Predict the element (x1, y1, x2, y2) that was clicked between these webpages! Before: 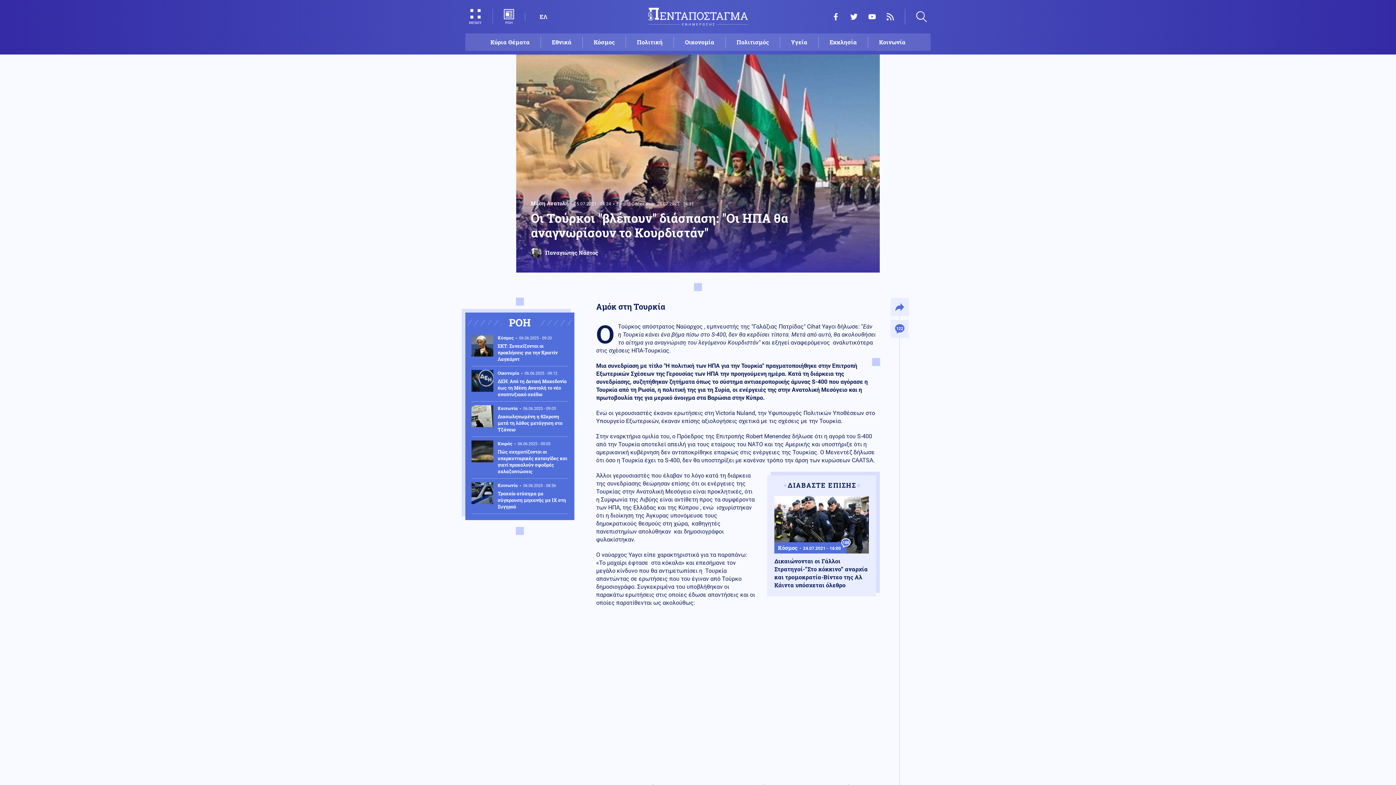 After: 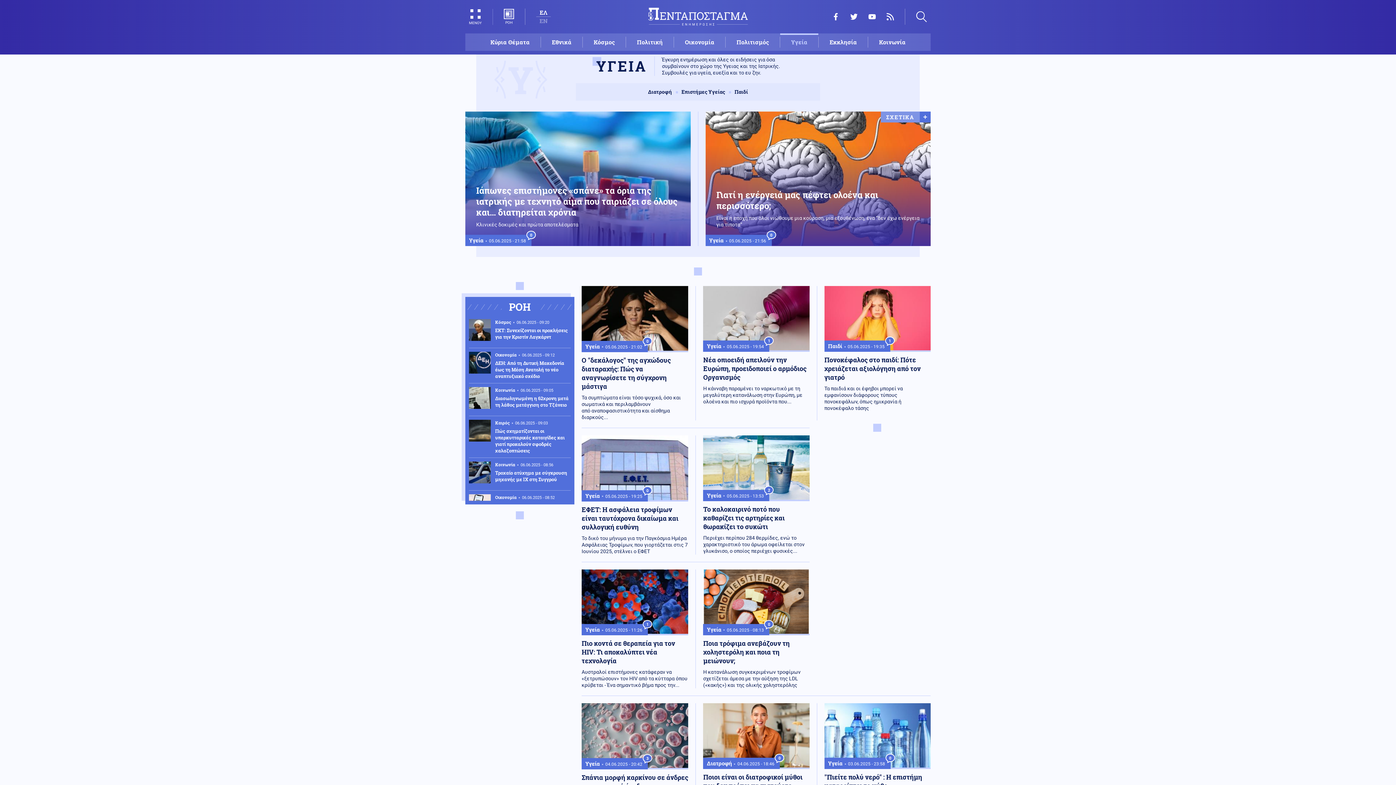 Action: label: Υγεία bbox: (780, 36, 818, 47)